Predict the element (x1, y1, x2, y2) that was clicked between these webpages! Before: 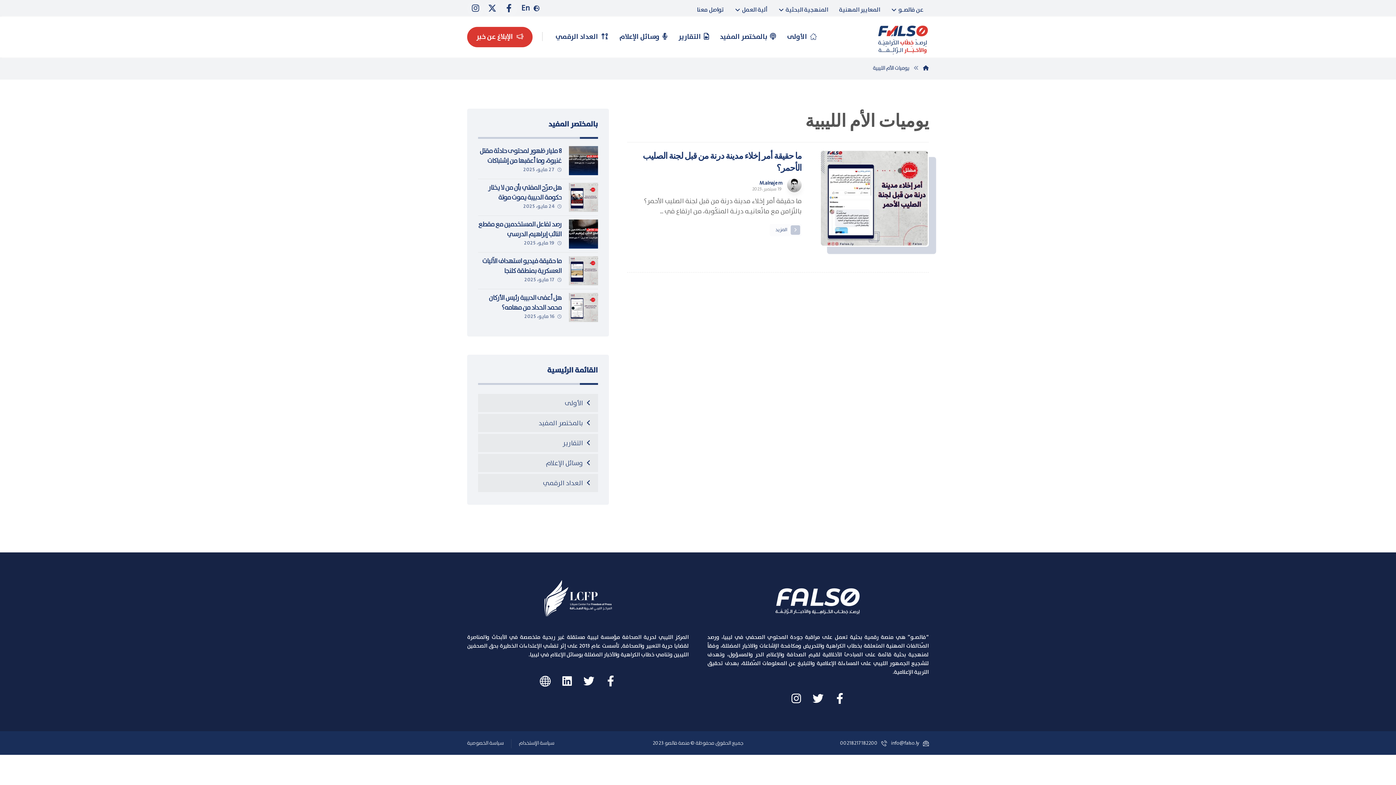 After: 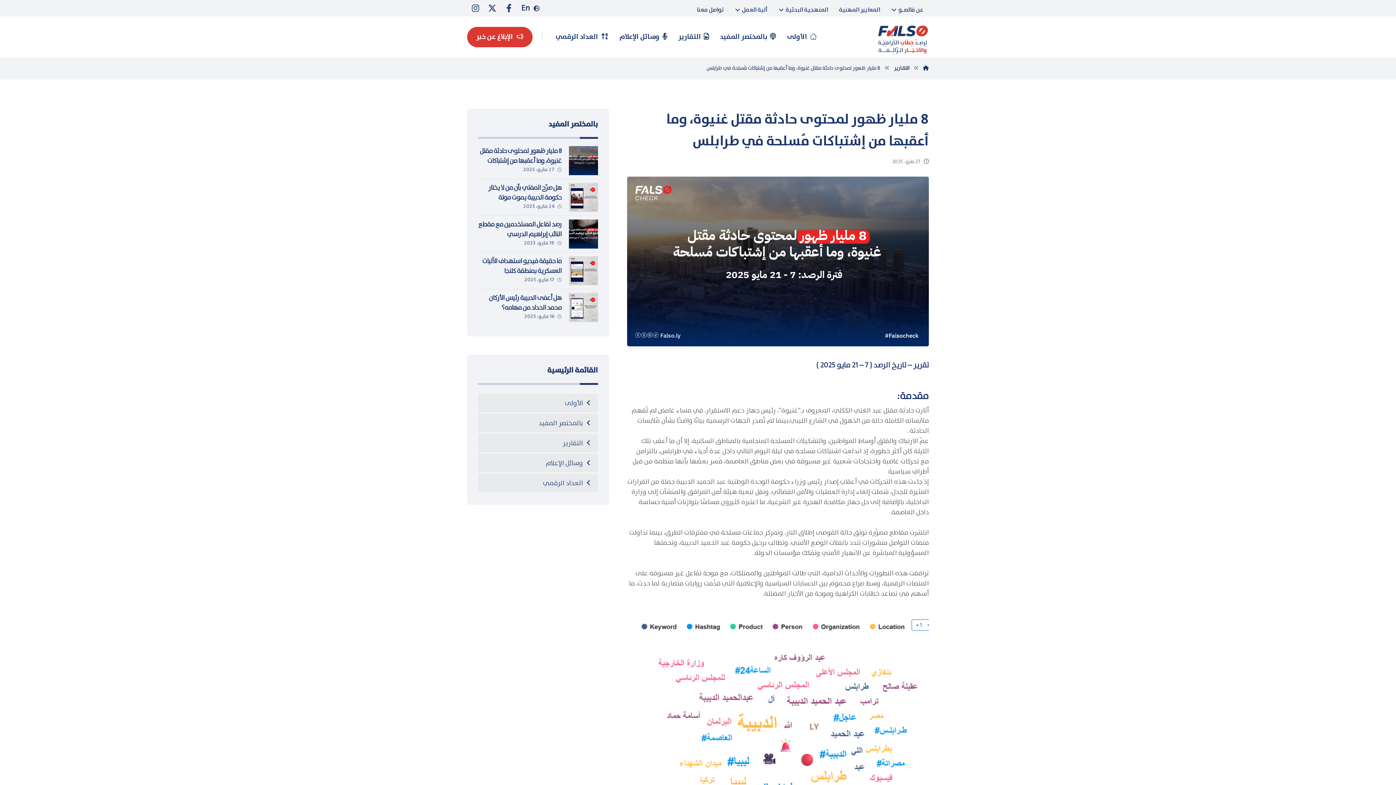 Action: bbox: (479, 146, 561, 176) label: 8 مليار ظهور لمحتوى حادثة مقتل غنيوة، وما أعقبها من إشتباكات مُسلحة في طرابلس